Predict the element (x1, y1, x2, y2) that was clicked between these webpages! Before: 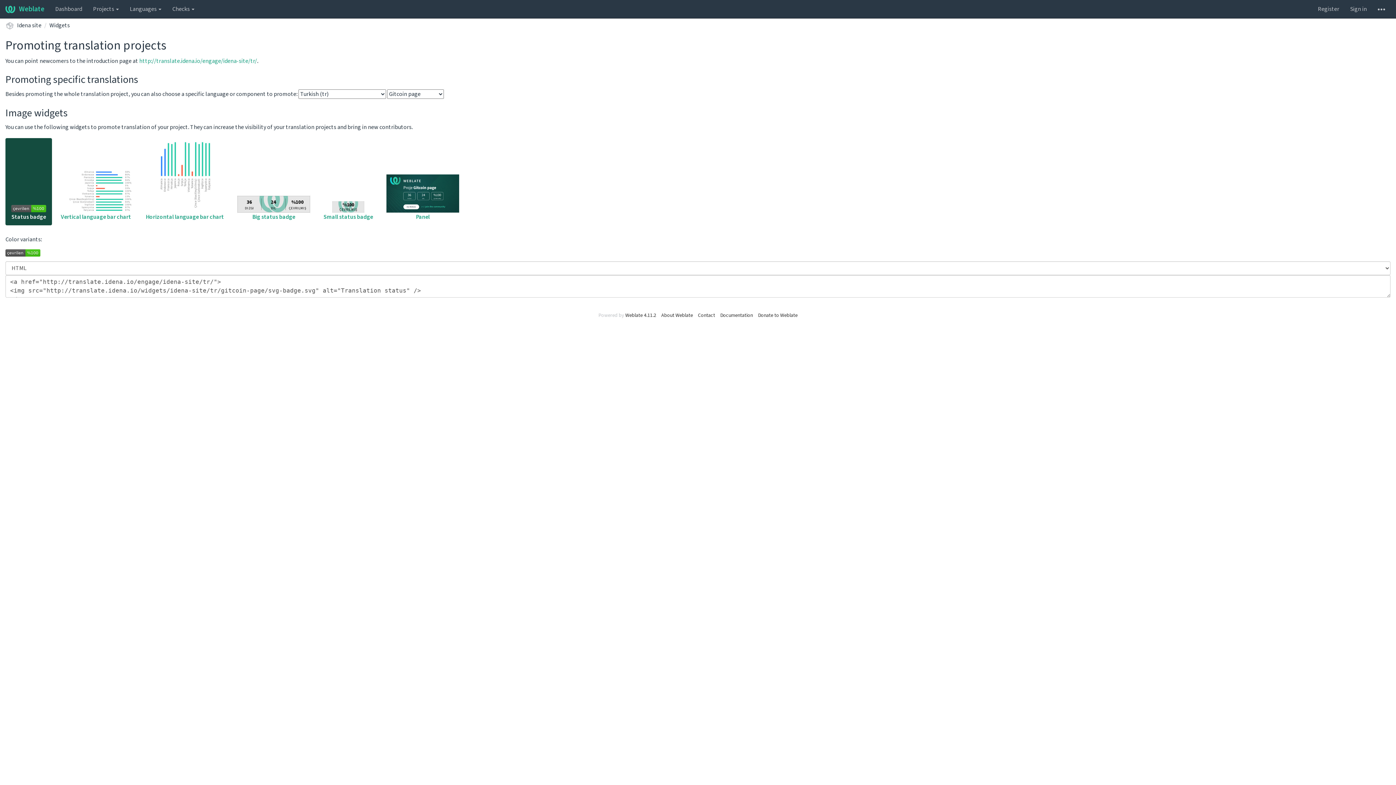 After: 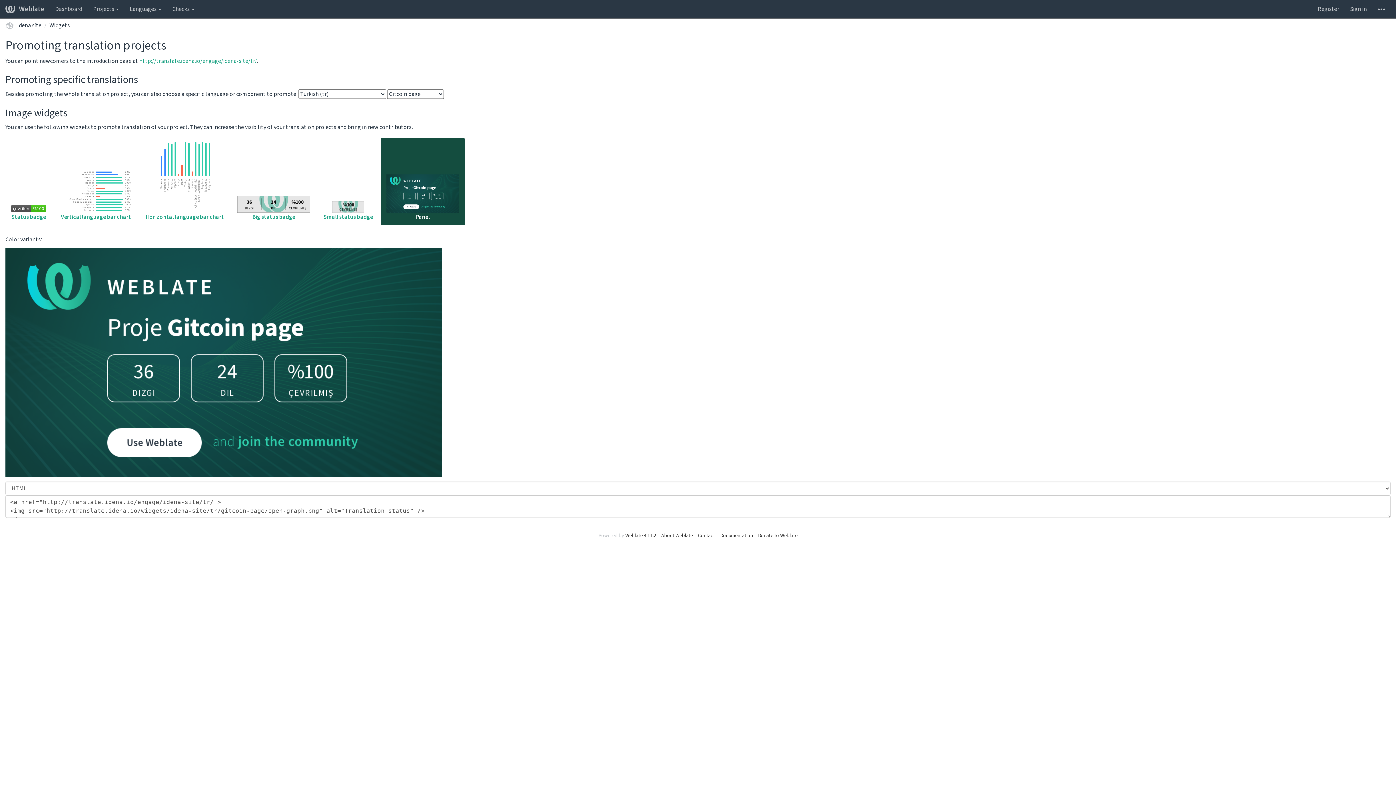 Action: label: 
Panel bbox: (380, 138, 465, 225)